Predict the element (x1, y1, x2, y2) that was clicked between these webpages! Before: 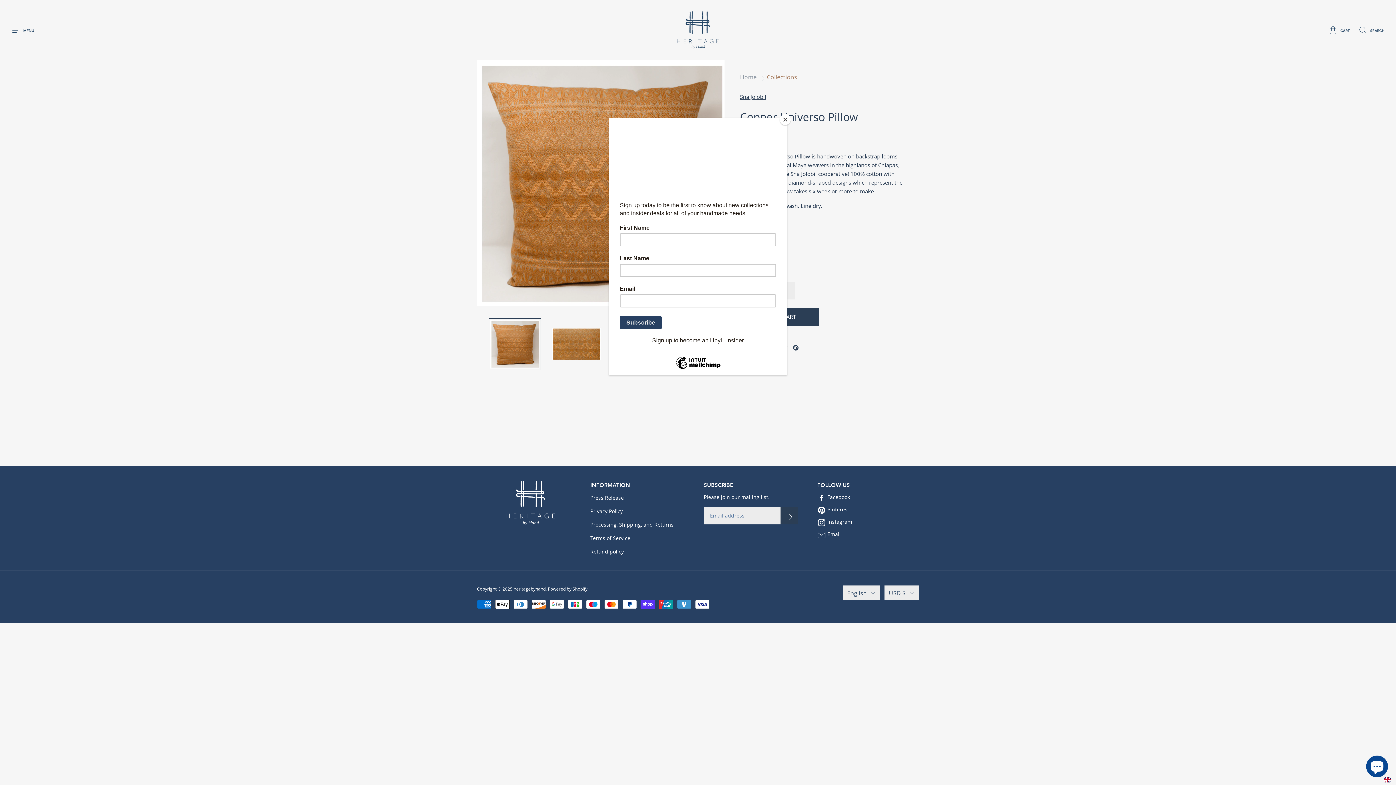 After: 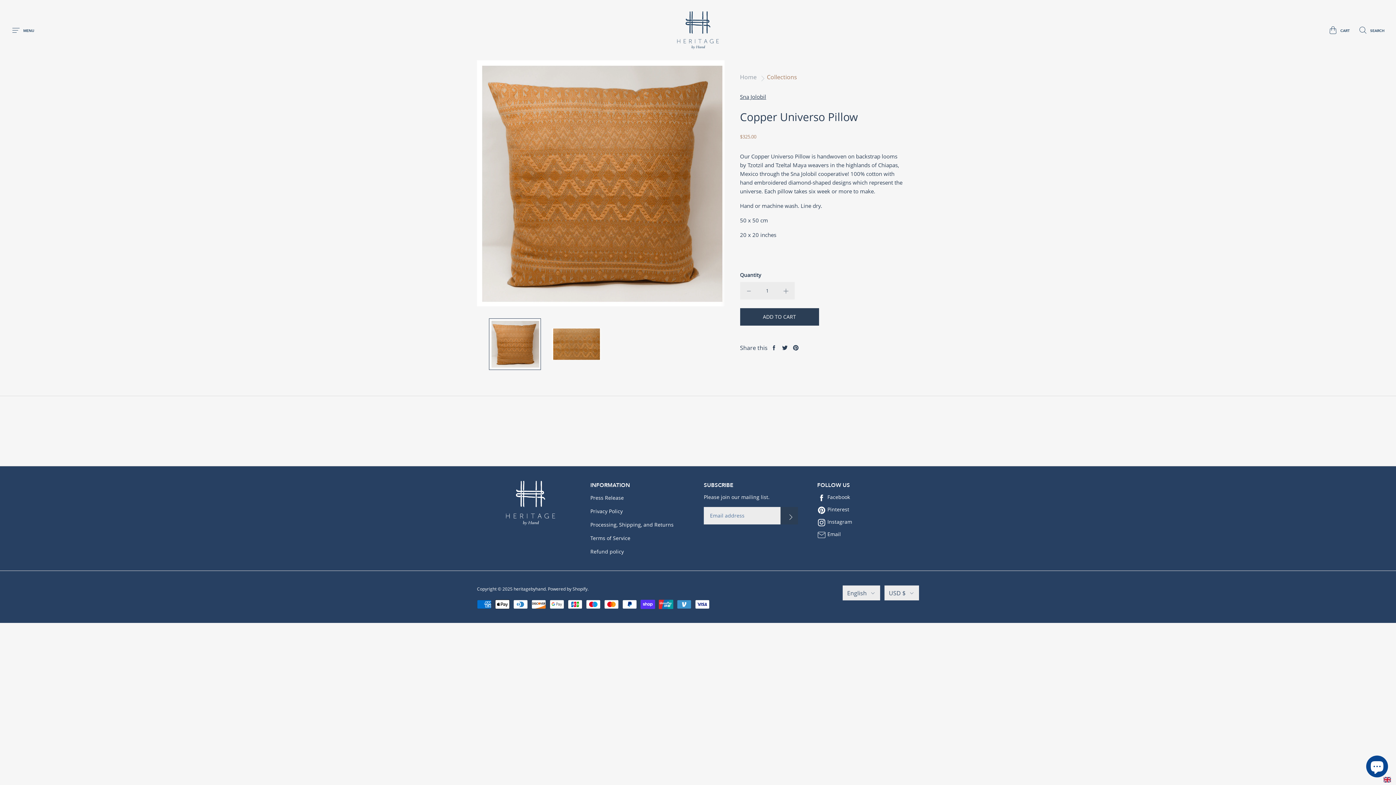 Action: label: Close bbox: (780, 114, 790, 125)